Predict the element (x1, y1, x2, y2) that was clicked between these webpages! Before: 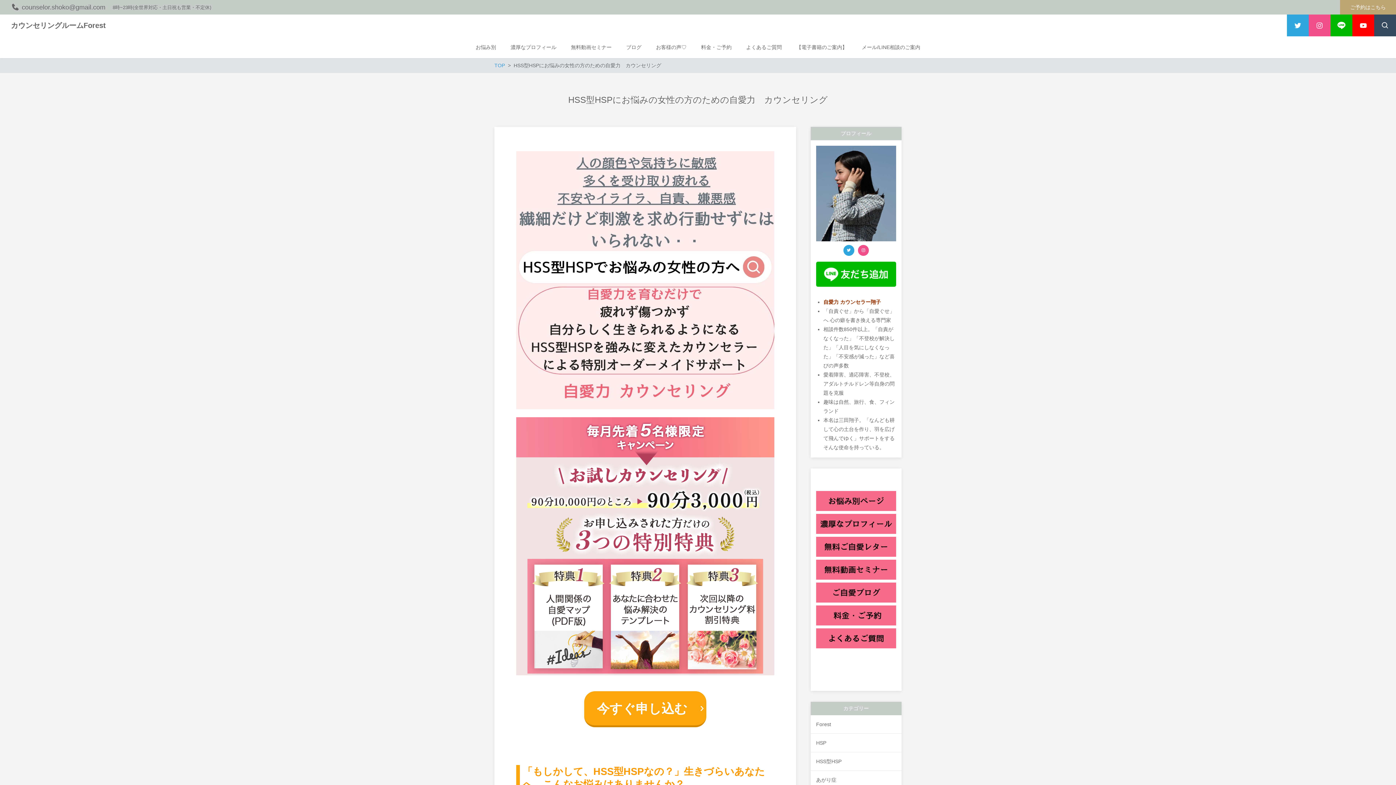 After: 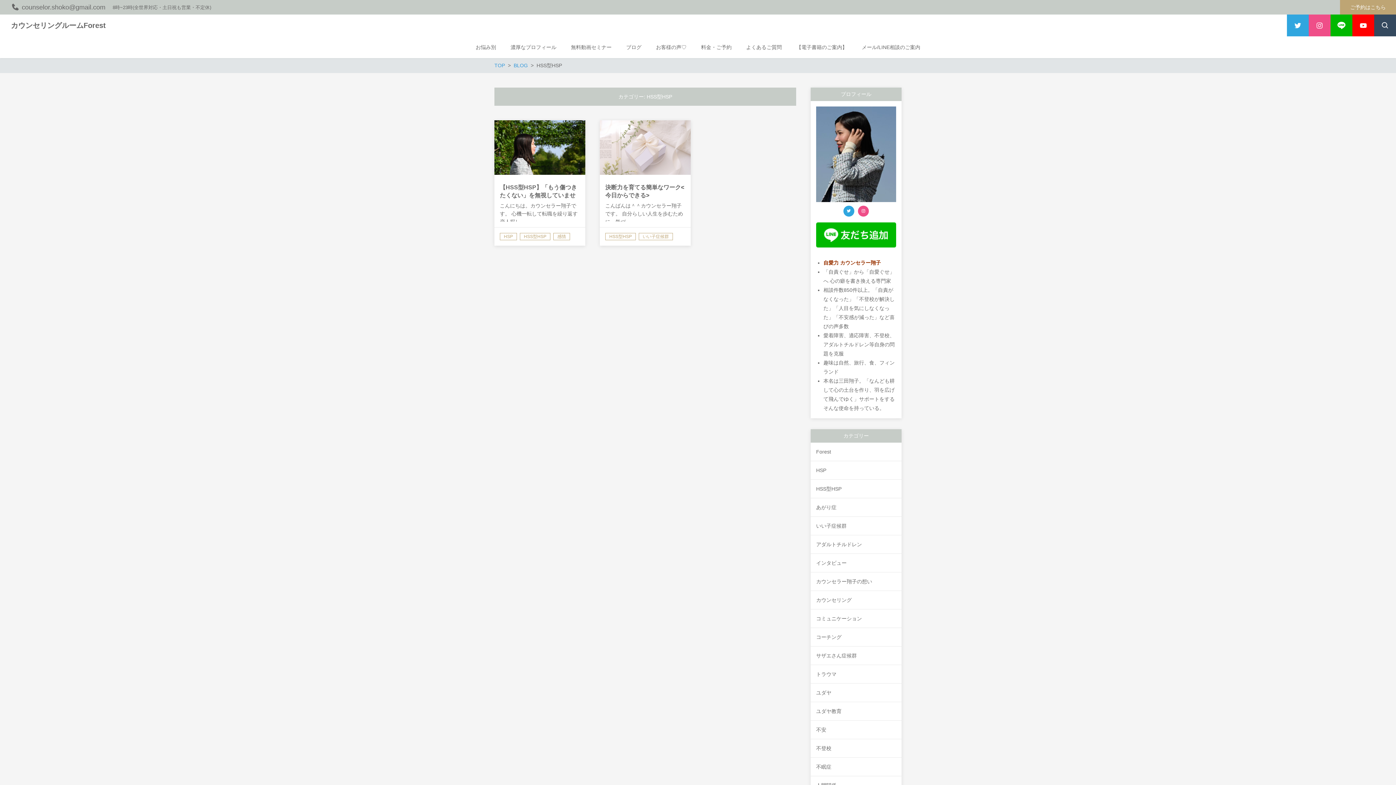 Action: label: HSS型HSP bbox: (816, 758, 841, 764)